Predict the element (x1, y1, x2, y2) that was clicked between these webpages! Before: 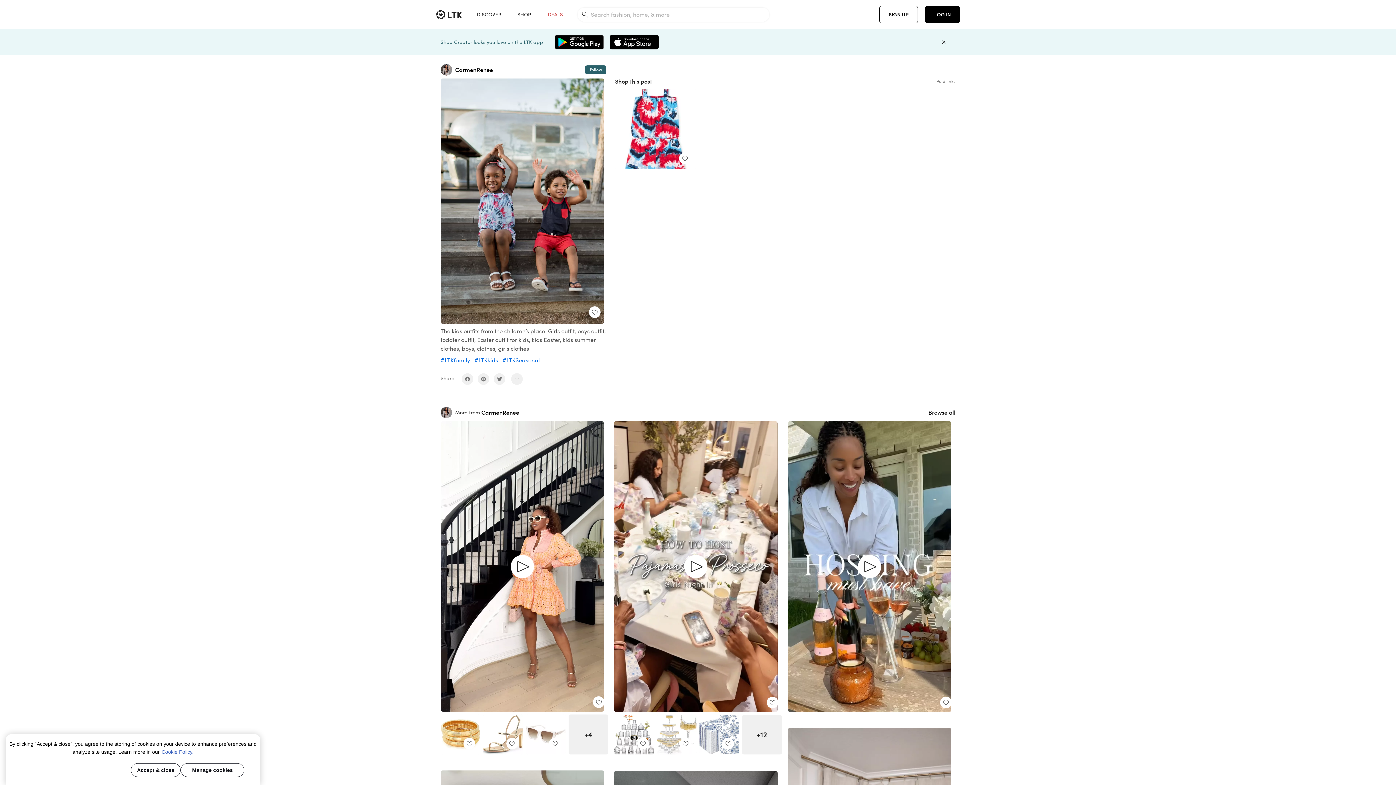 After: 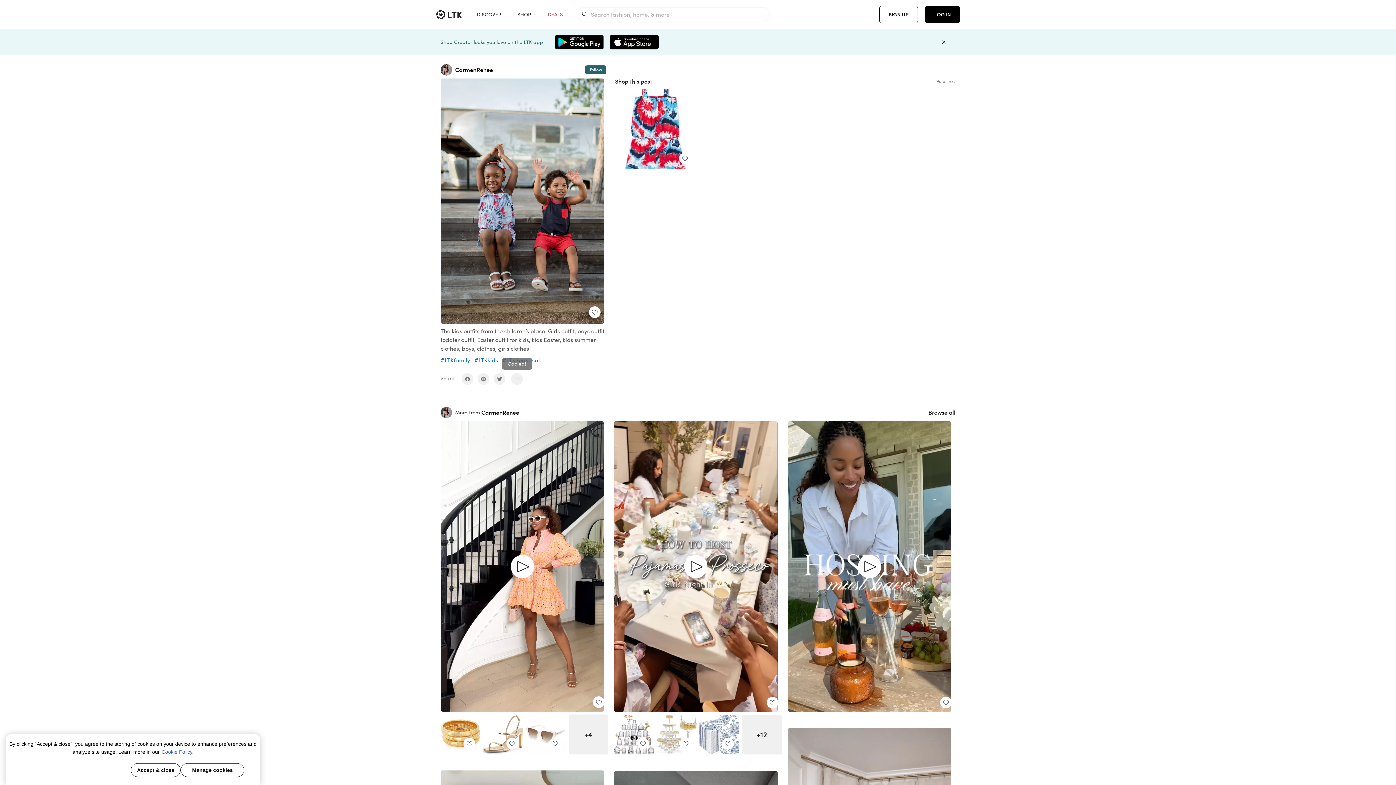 Action: bbox: (511, 382, 522, 393) label: copy link to clipboard